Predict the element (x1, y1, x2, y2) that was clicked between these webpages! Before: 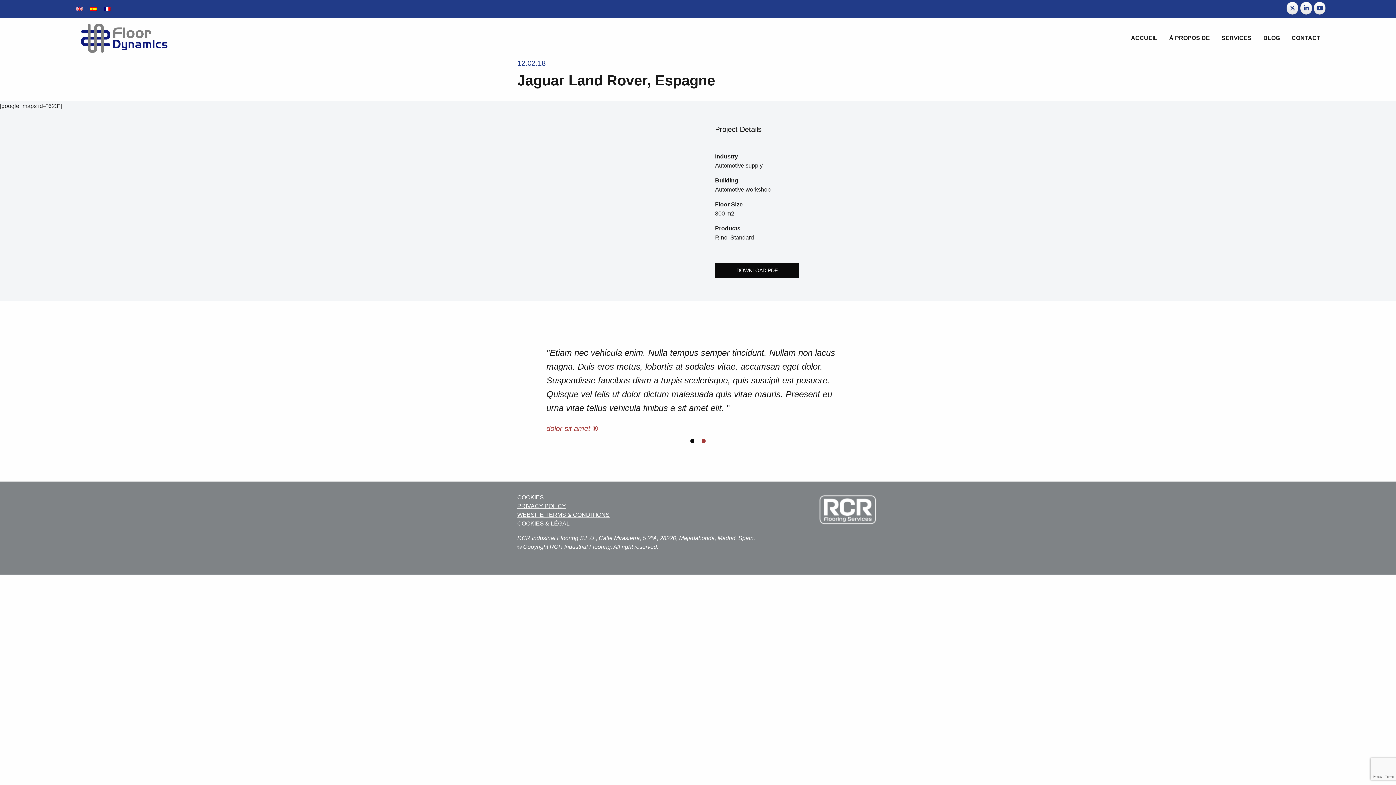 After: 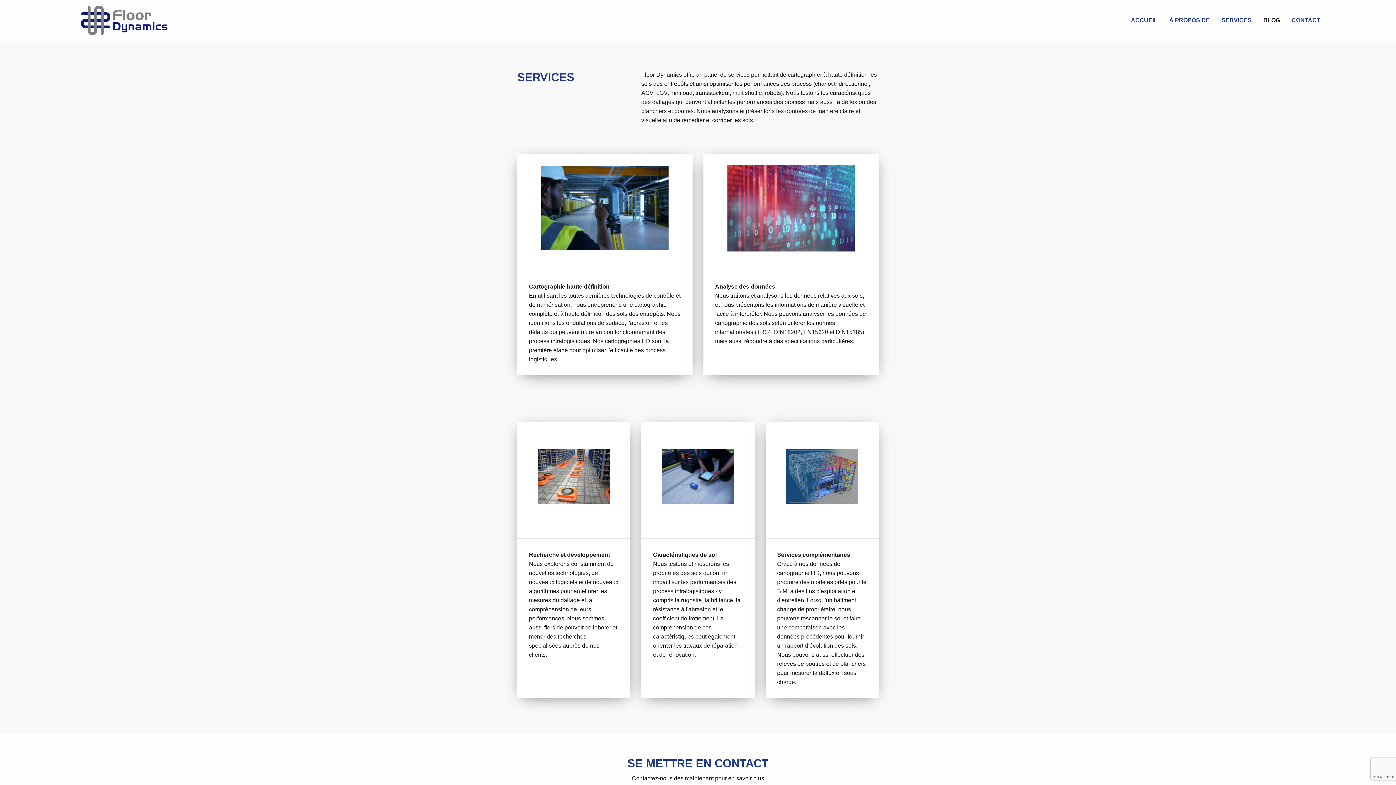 Action: bbox: (1216, 17, 1257, 58) label: SERVICES